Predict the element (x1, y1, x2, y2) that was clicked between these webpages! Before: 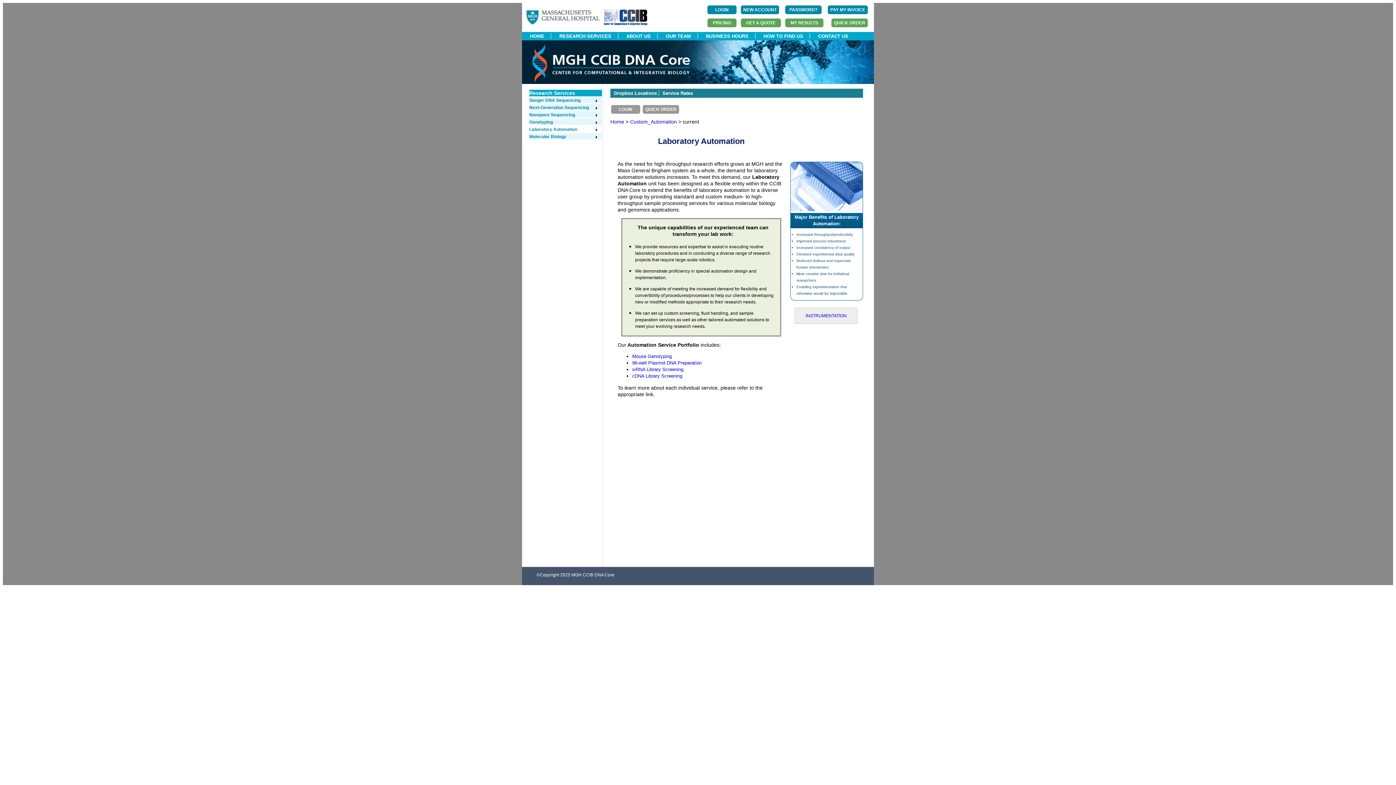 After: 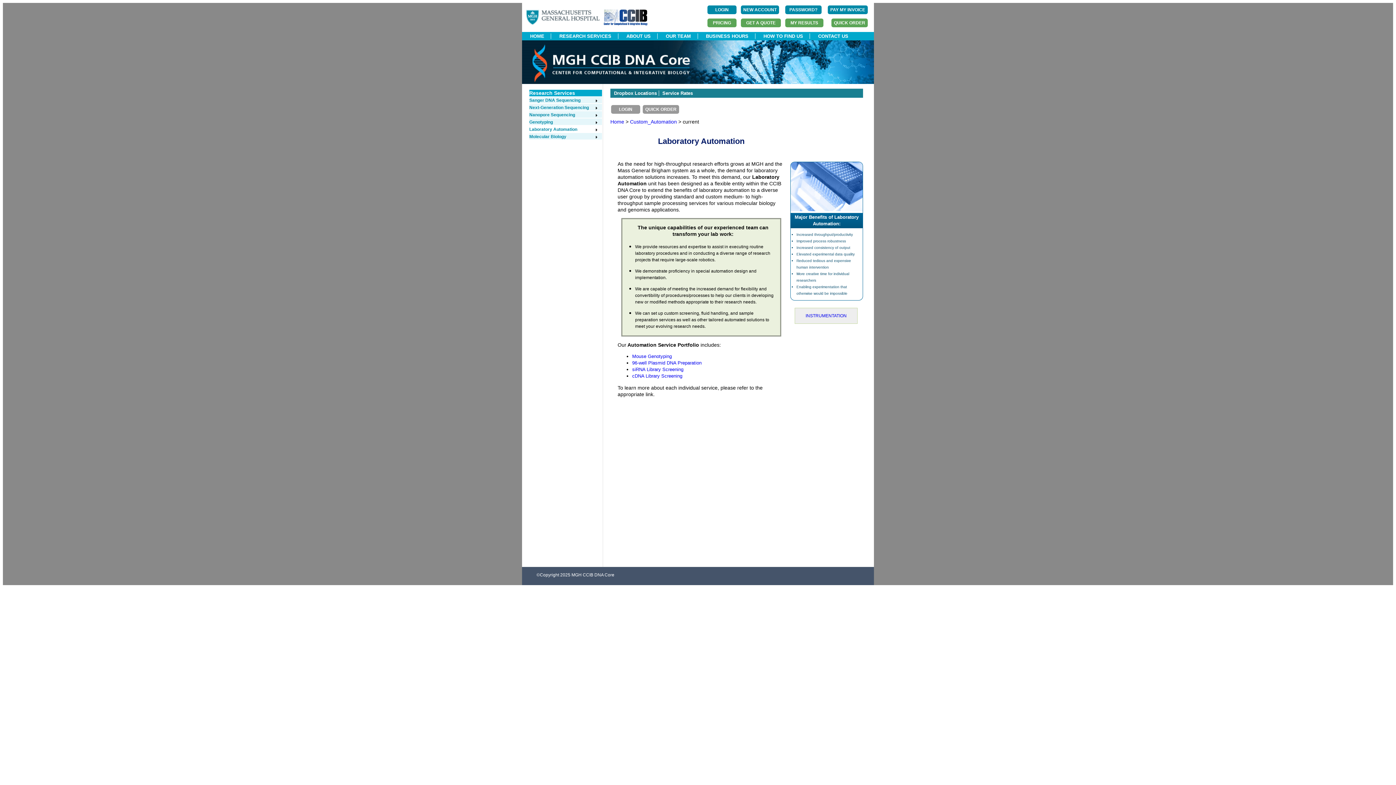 Action: label: Laboratory Automation bbox: (529, 126, 598, 132)